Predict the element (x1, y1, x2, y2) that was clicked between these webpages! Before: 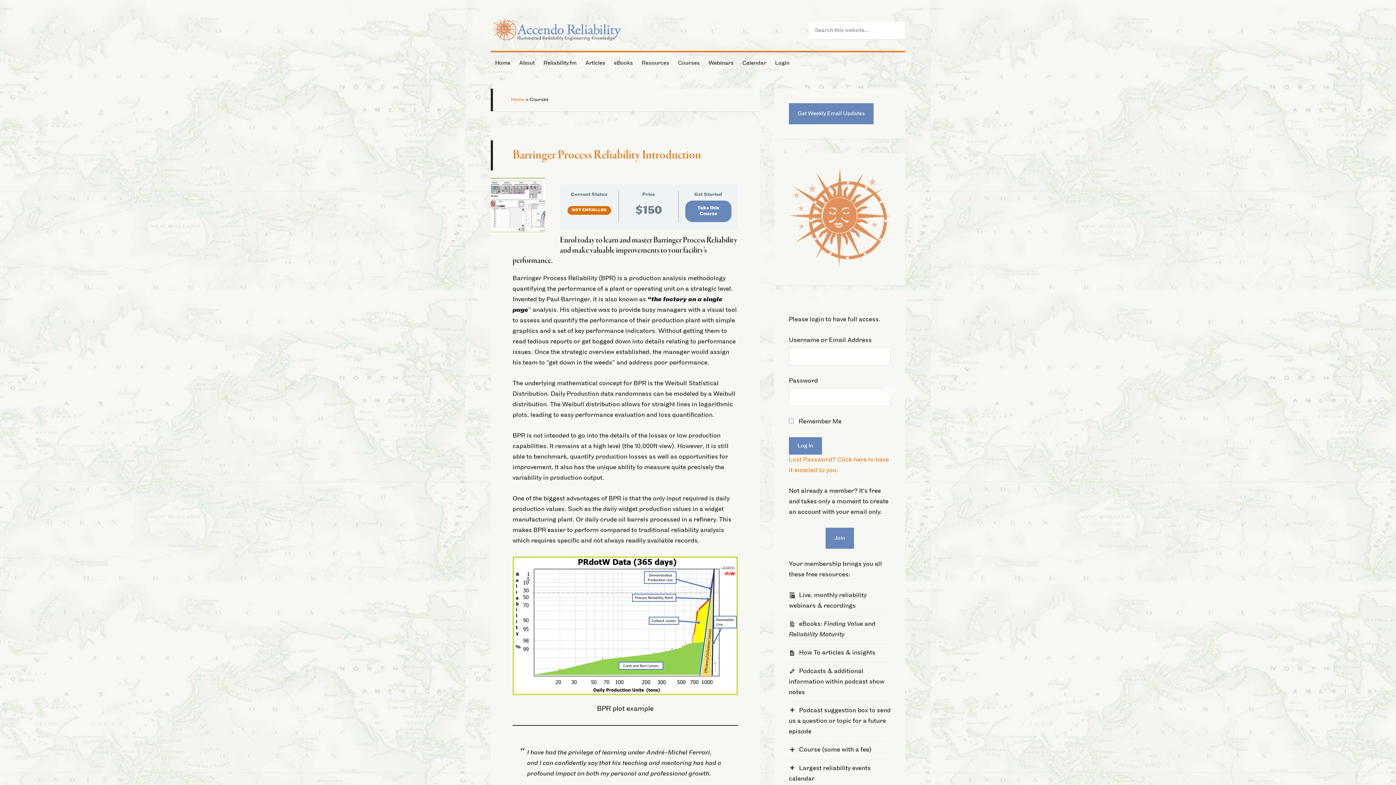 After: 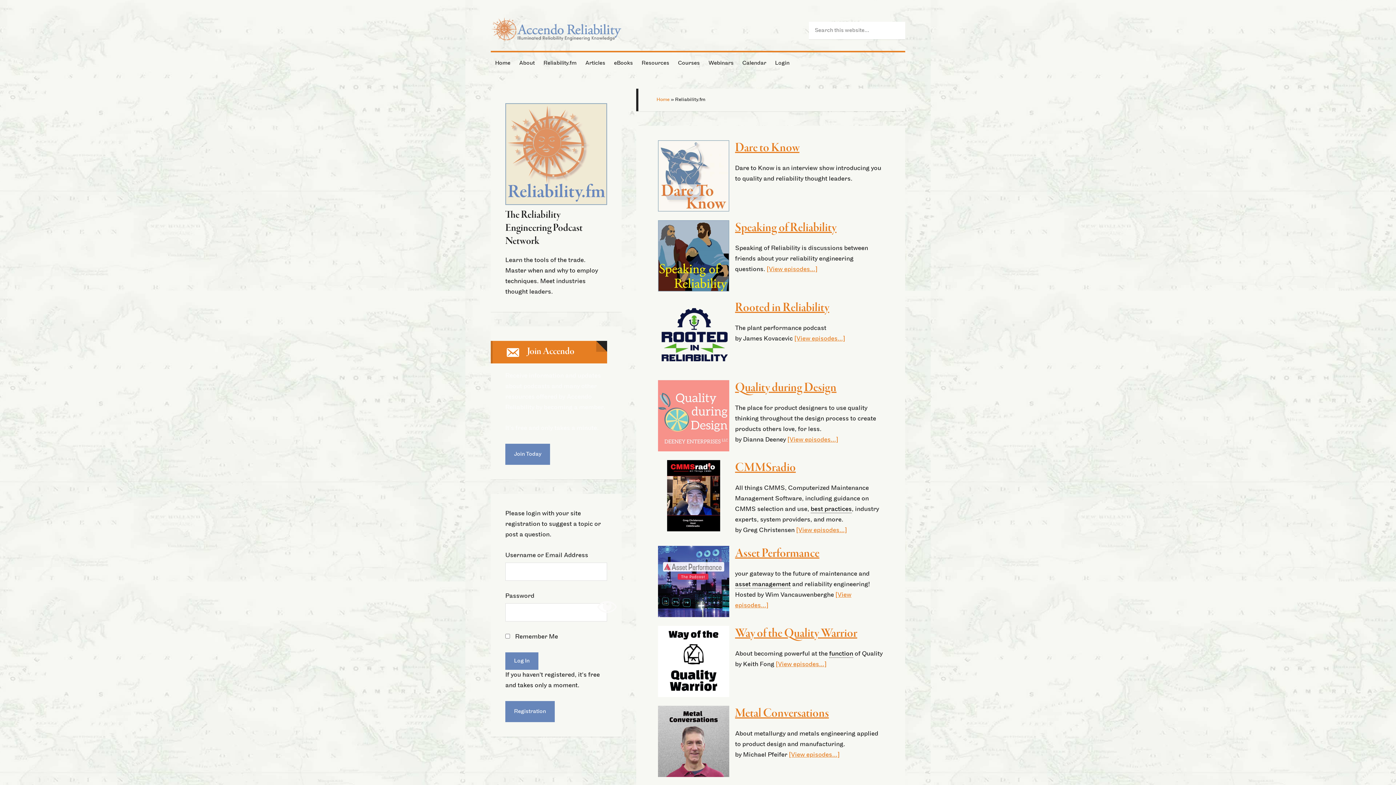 Action: bbox: (539, 52, 581, 74) label: Reliability.fm